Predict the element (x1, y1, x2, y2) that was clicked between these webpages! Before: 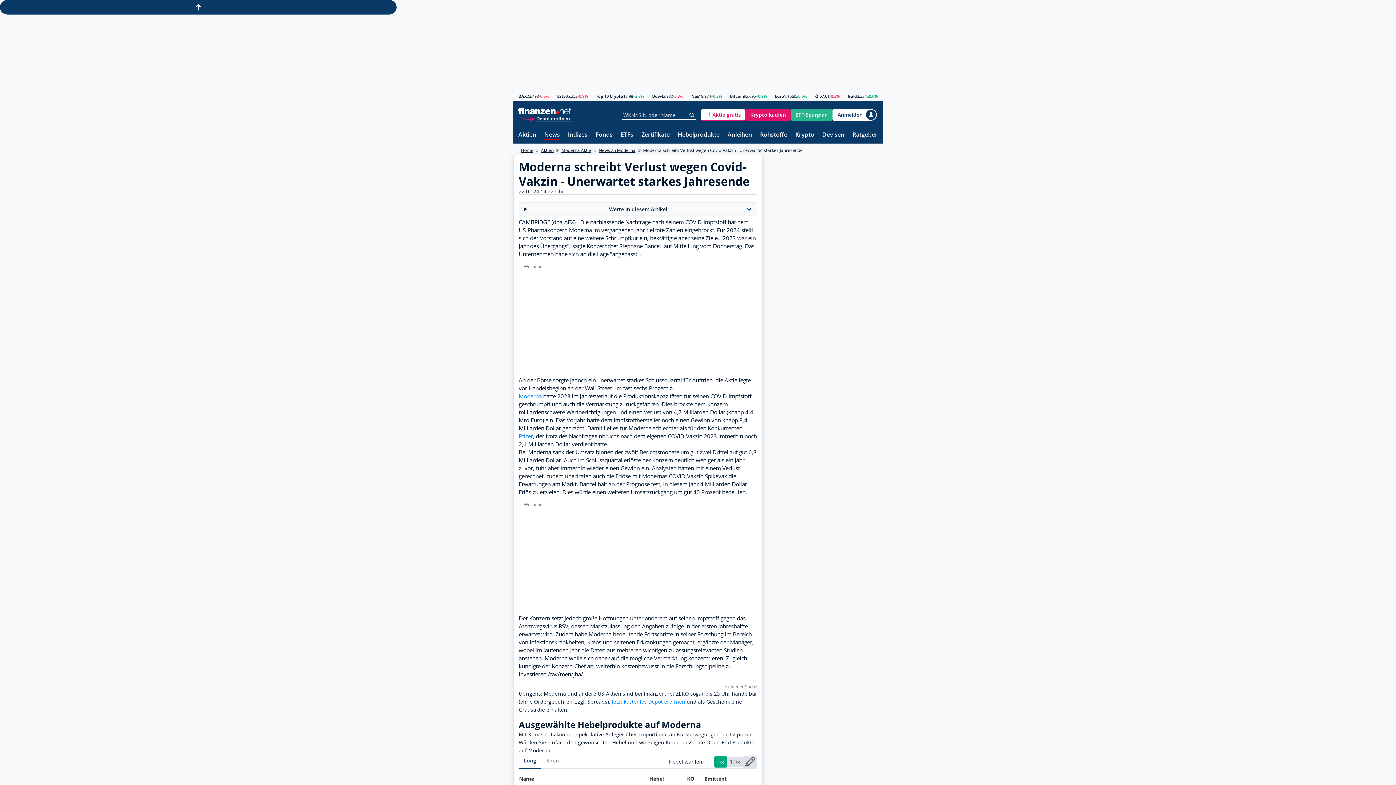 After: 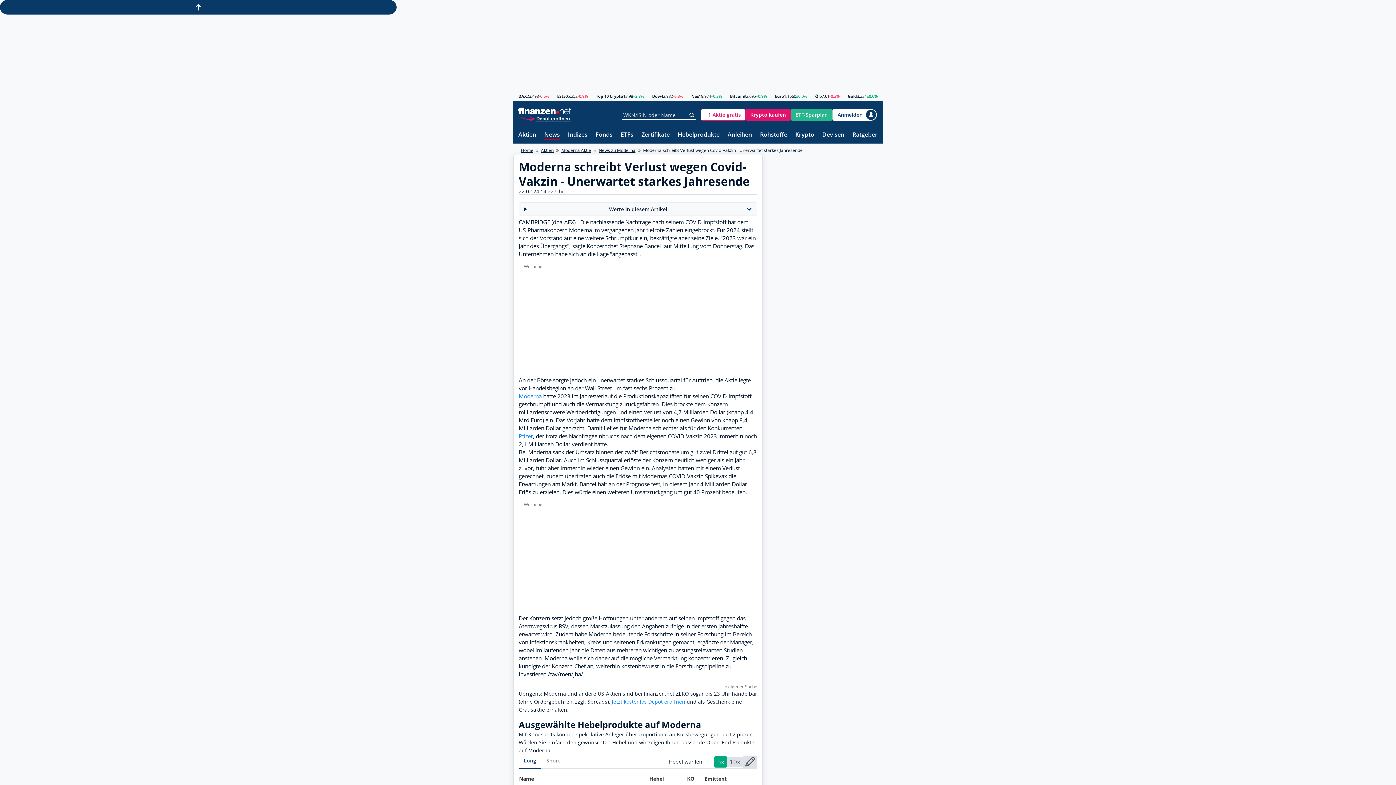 Action: bbox: (520, 114, 571, 122)